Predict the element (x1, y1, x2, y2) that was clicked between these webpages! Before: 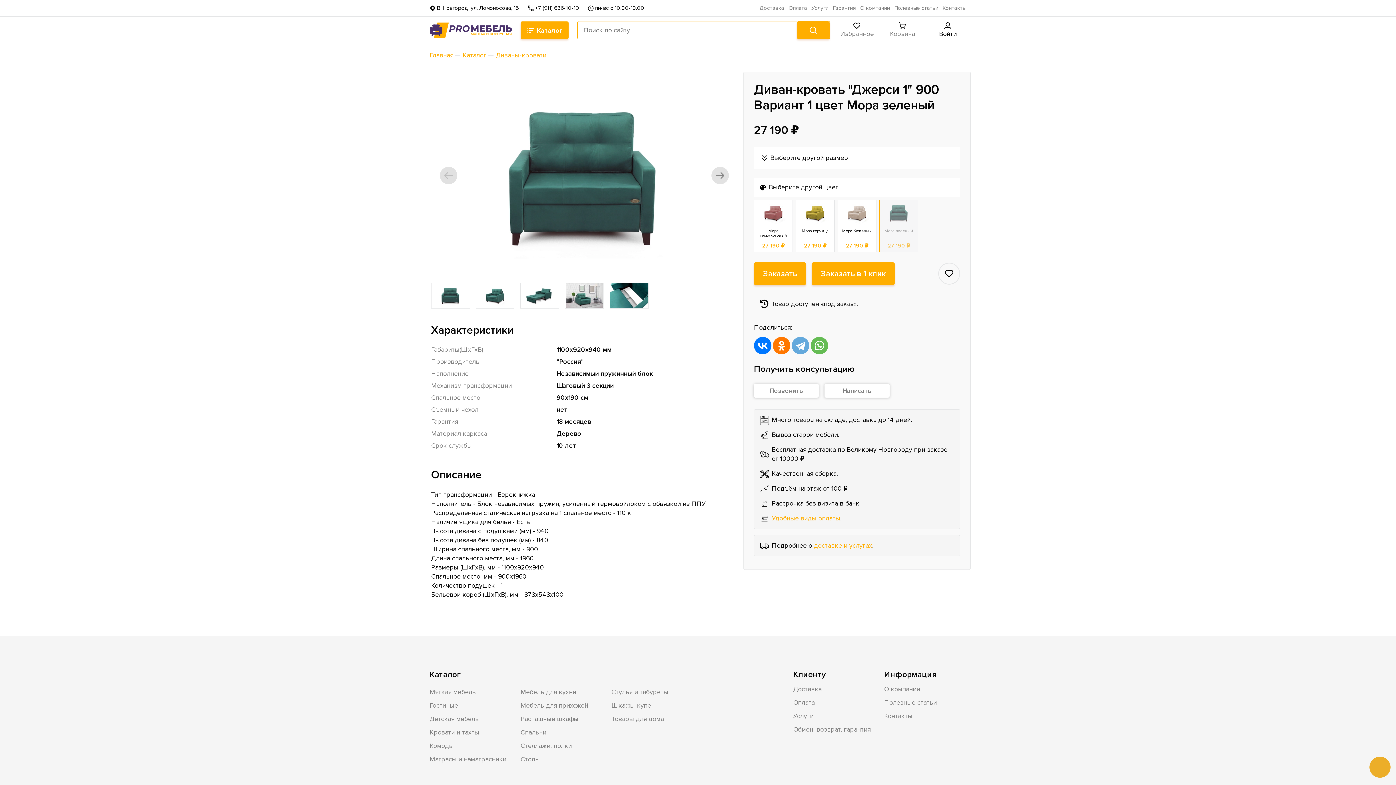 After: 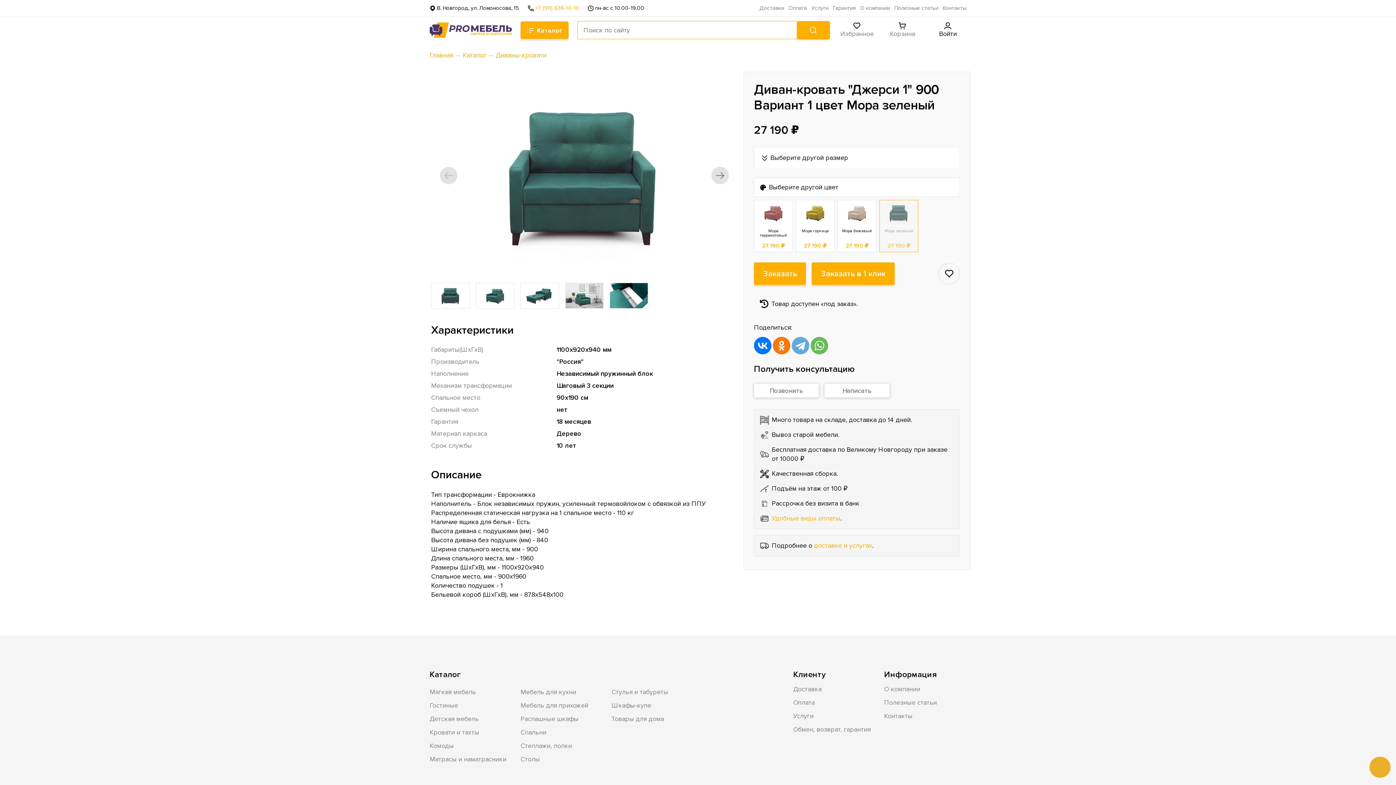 Action: label: +7 (911) 636-10-10 bbox: (528, 4, 579, 12)